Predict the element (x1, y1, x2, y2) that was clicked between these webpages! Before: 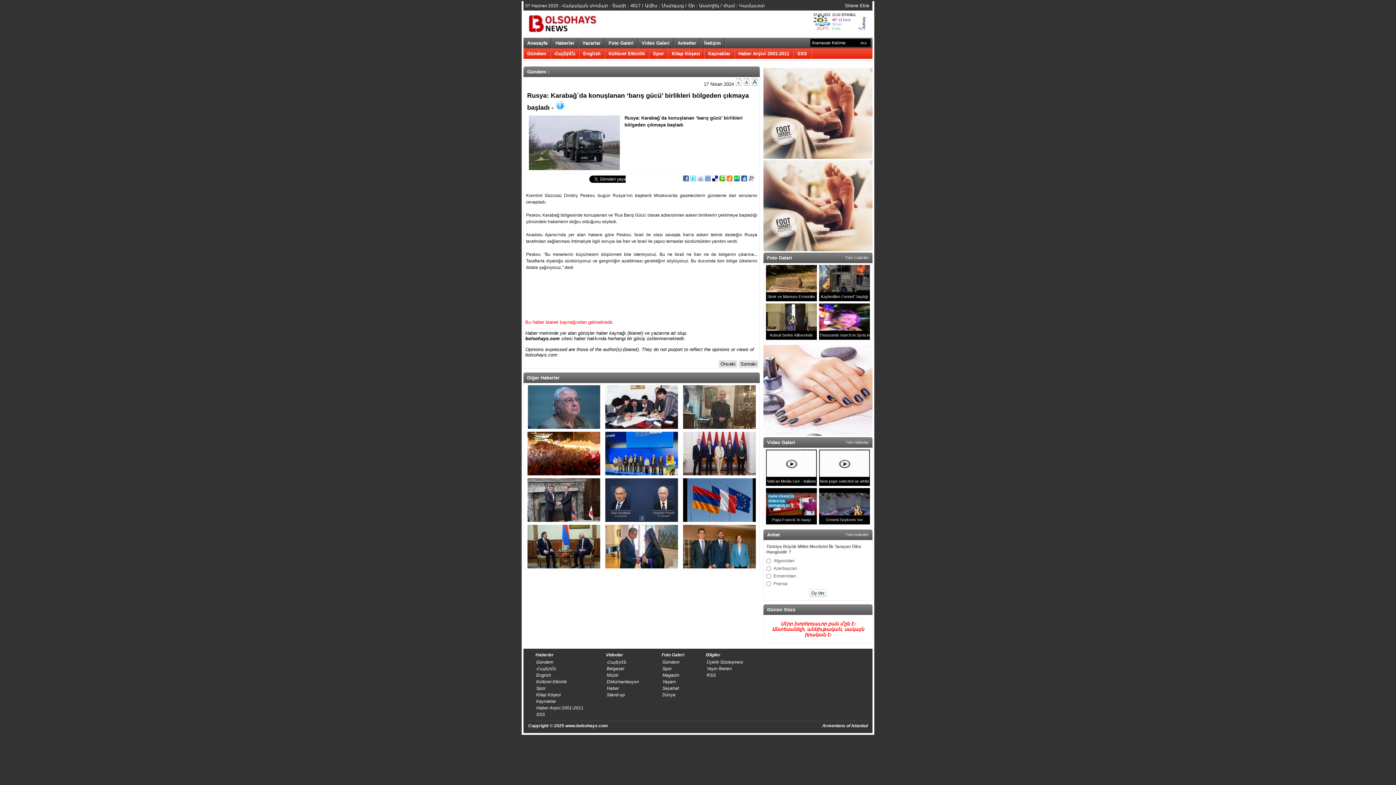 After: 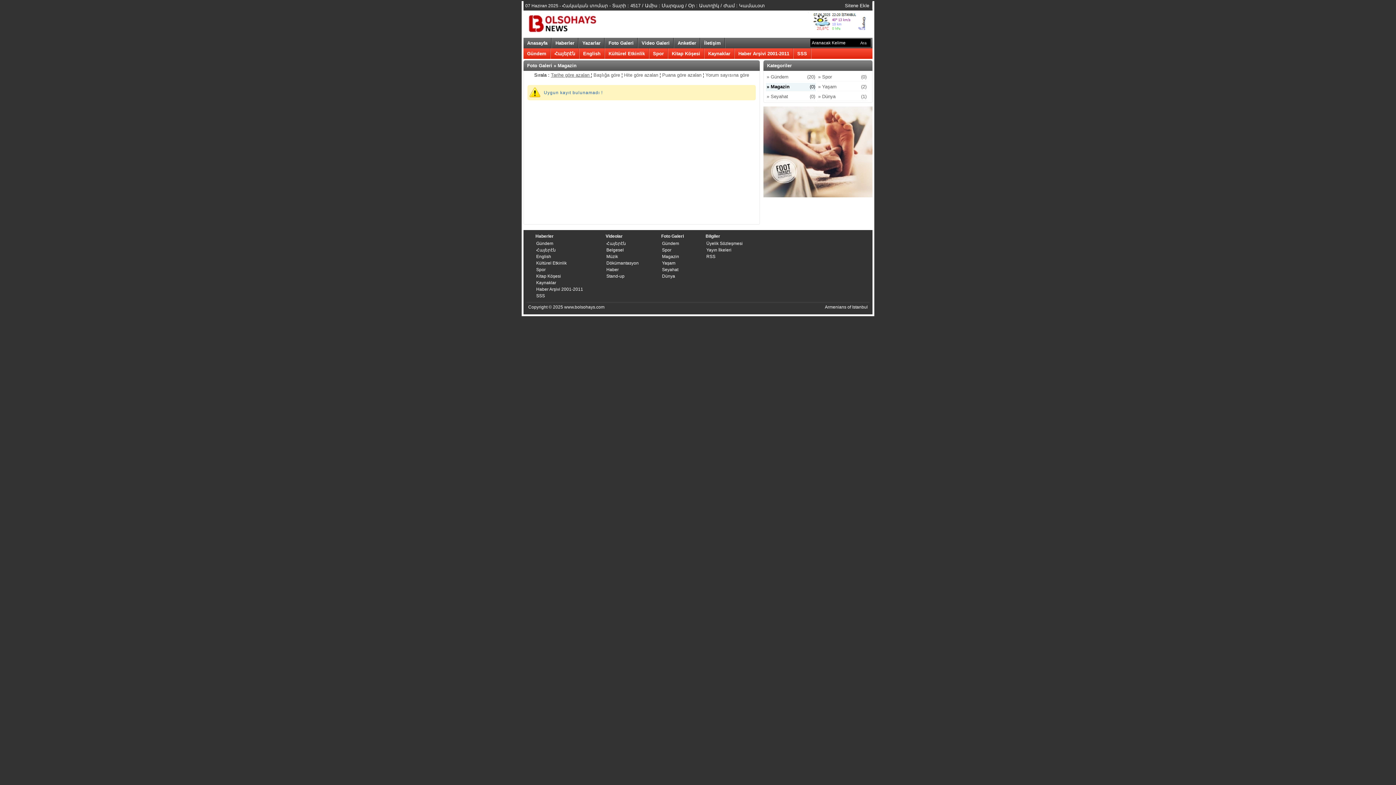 Action: label: Magazin bbox: (661, 672, 680, 678)